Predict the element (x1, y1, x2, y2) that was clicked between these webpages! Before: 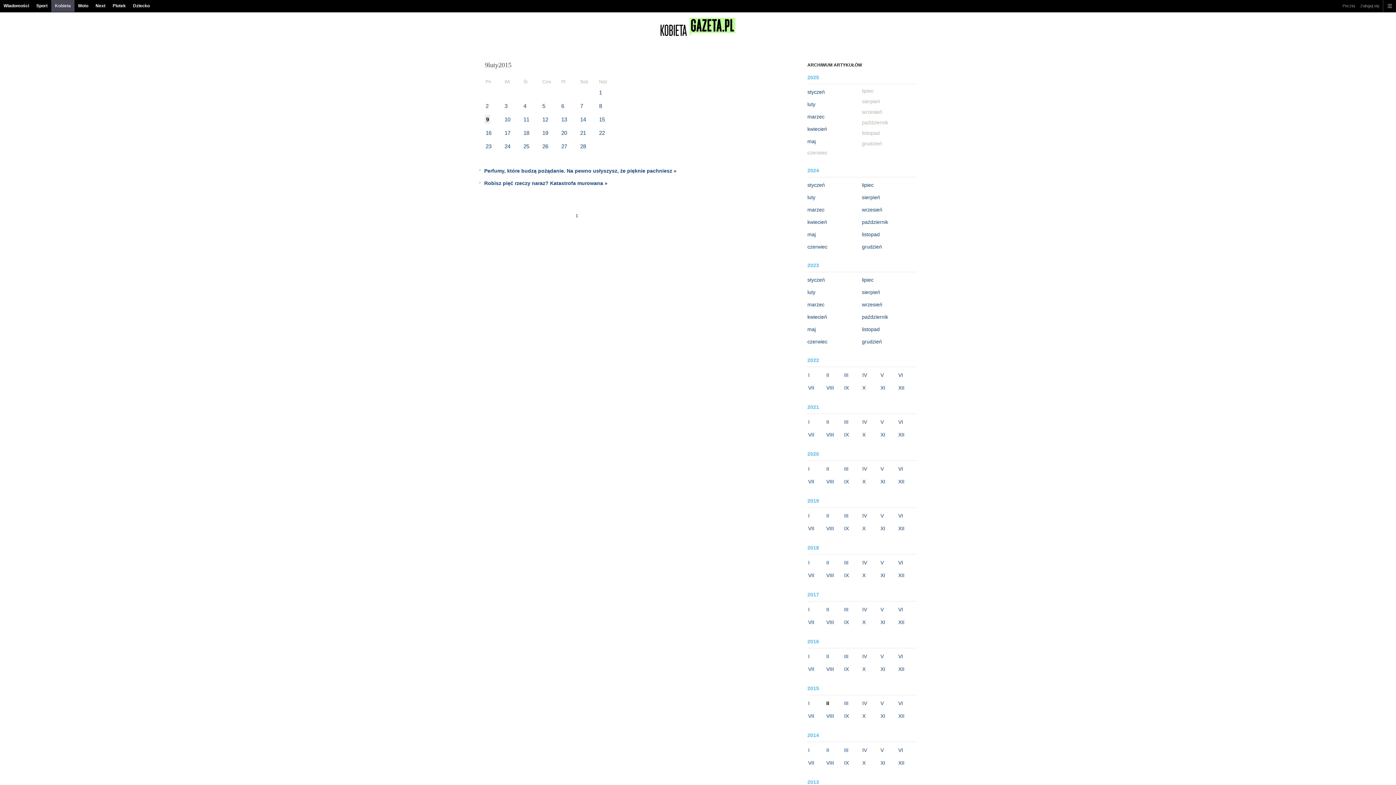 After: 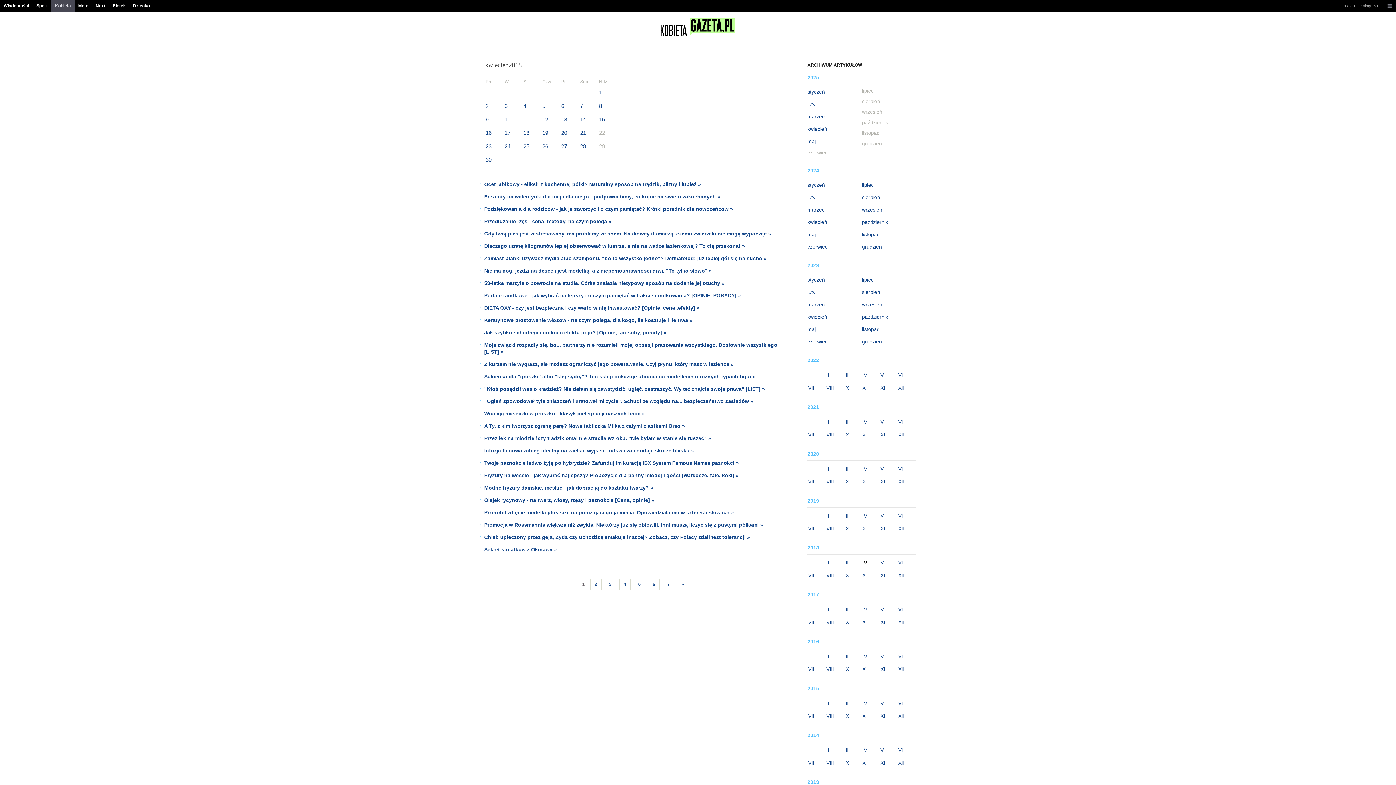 Action: bbox: (862, 558, 876, 567) label: IV